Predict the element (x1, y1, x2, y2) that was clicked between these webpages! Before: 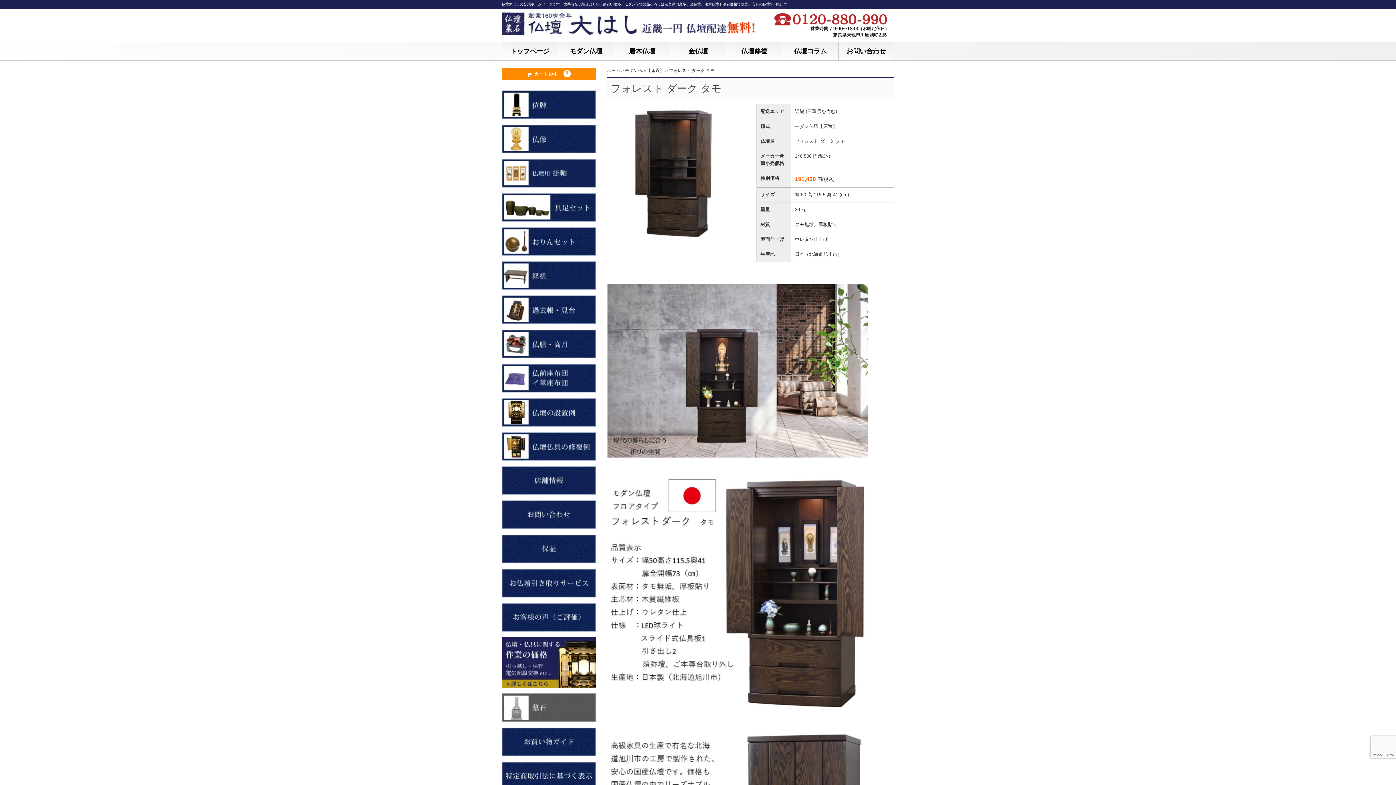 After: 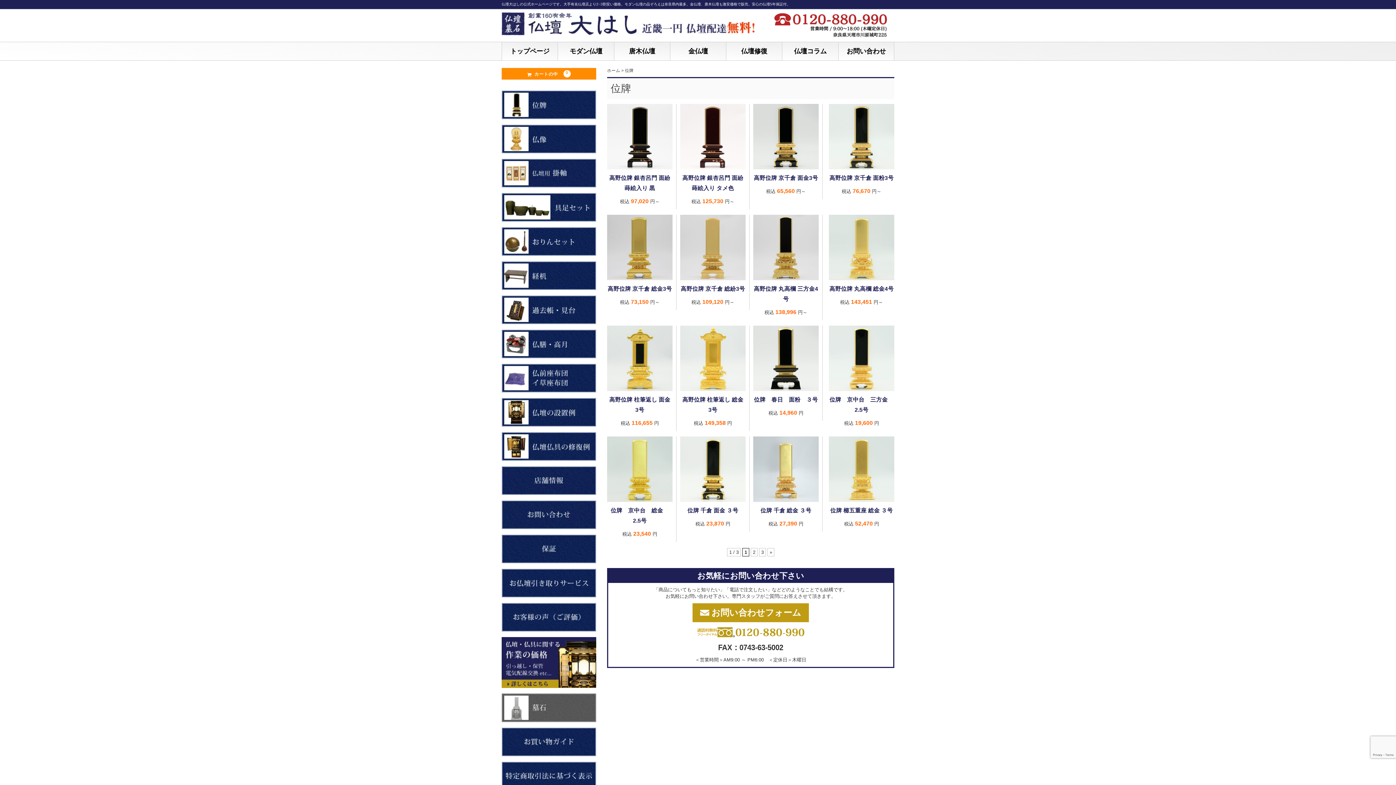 Action: bbox: (501, 113, 596, 119)